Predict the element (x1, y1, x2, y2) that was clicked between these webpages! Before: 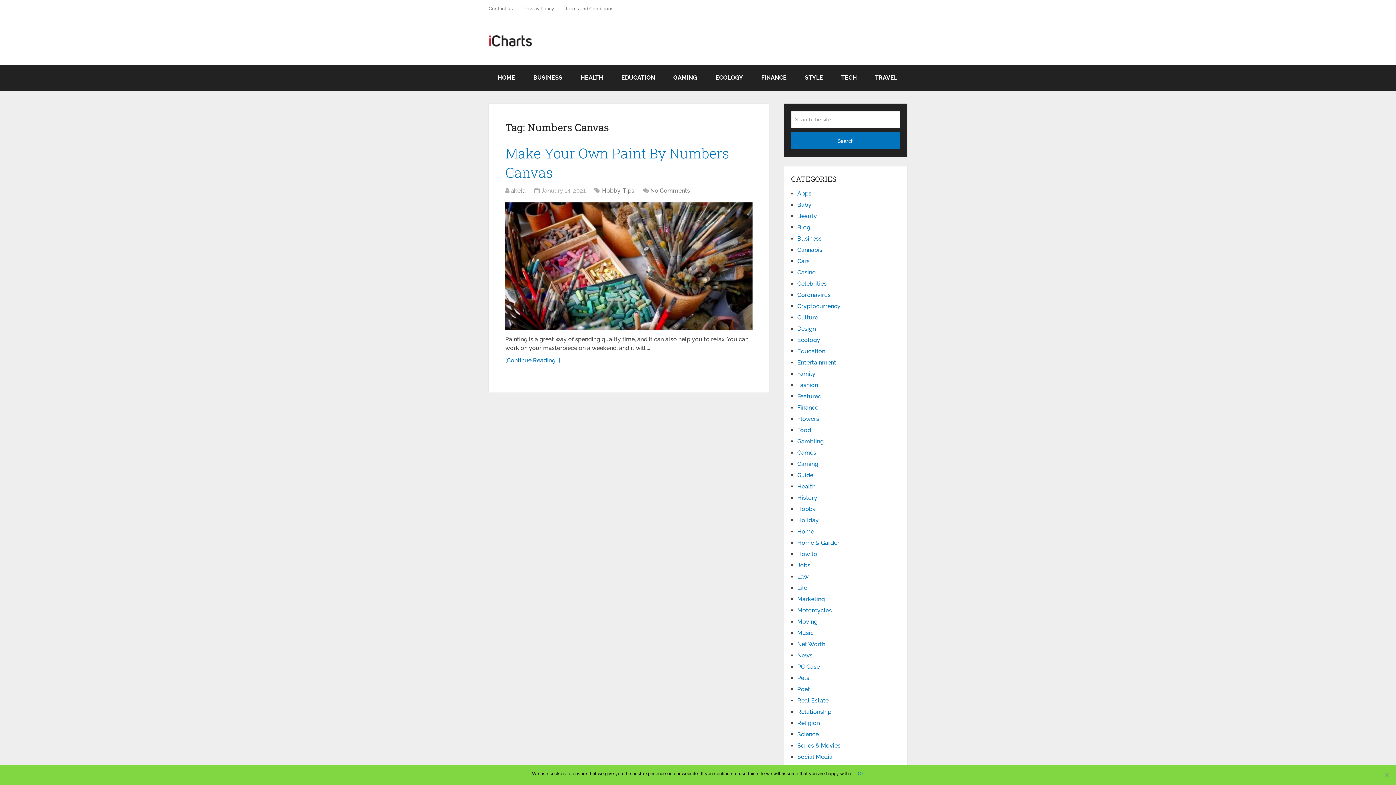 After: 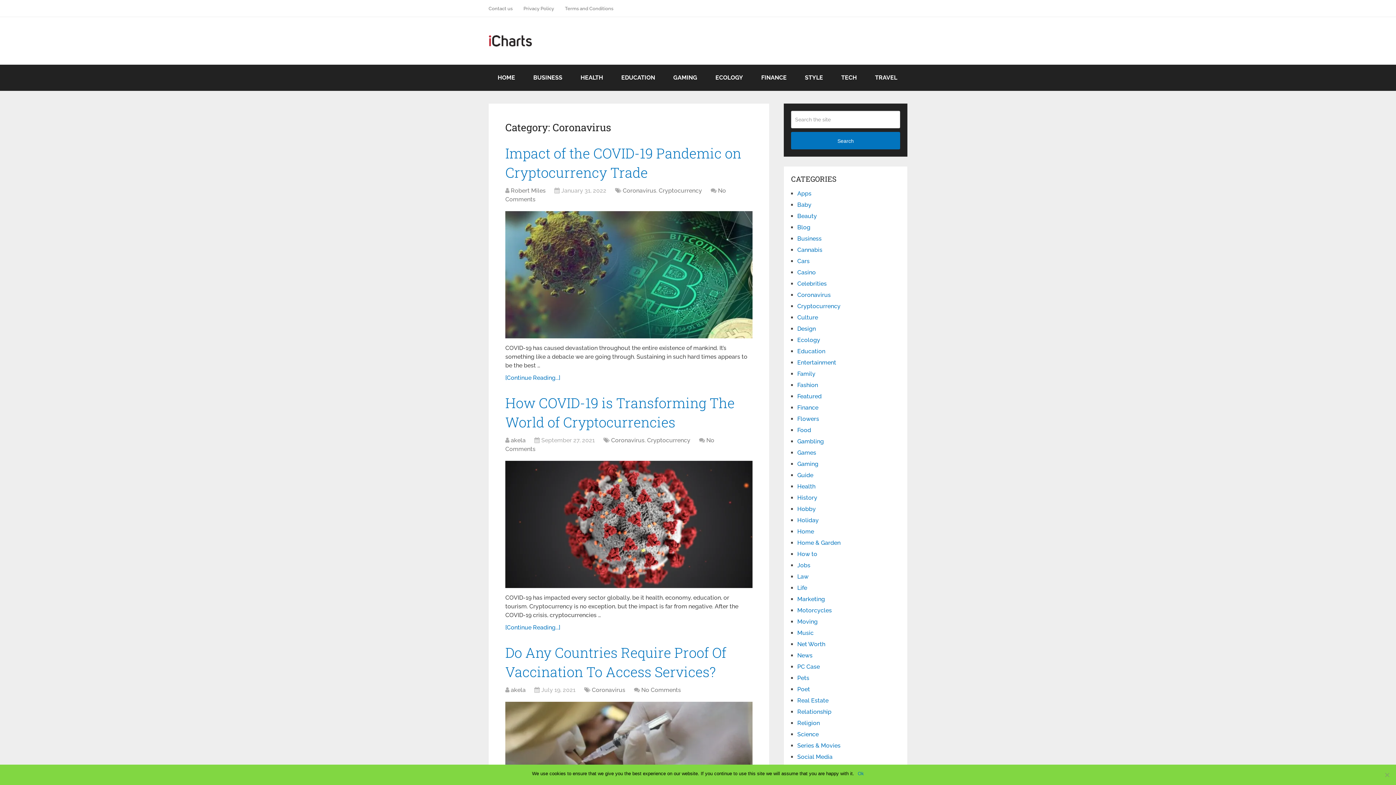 Action: bbox: (797, 291, 830, 298) label: Coronavirus